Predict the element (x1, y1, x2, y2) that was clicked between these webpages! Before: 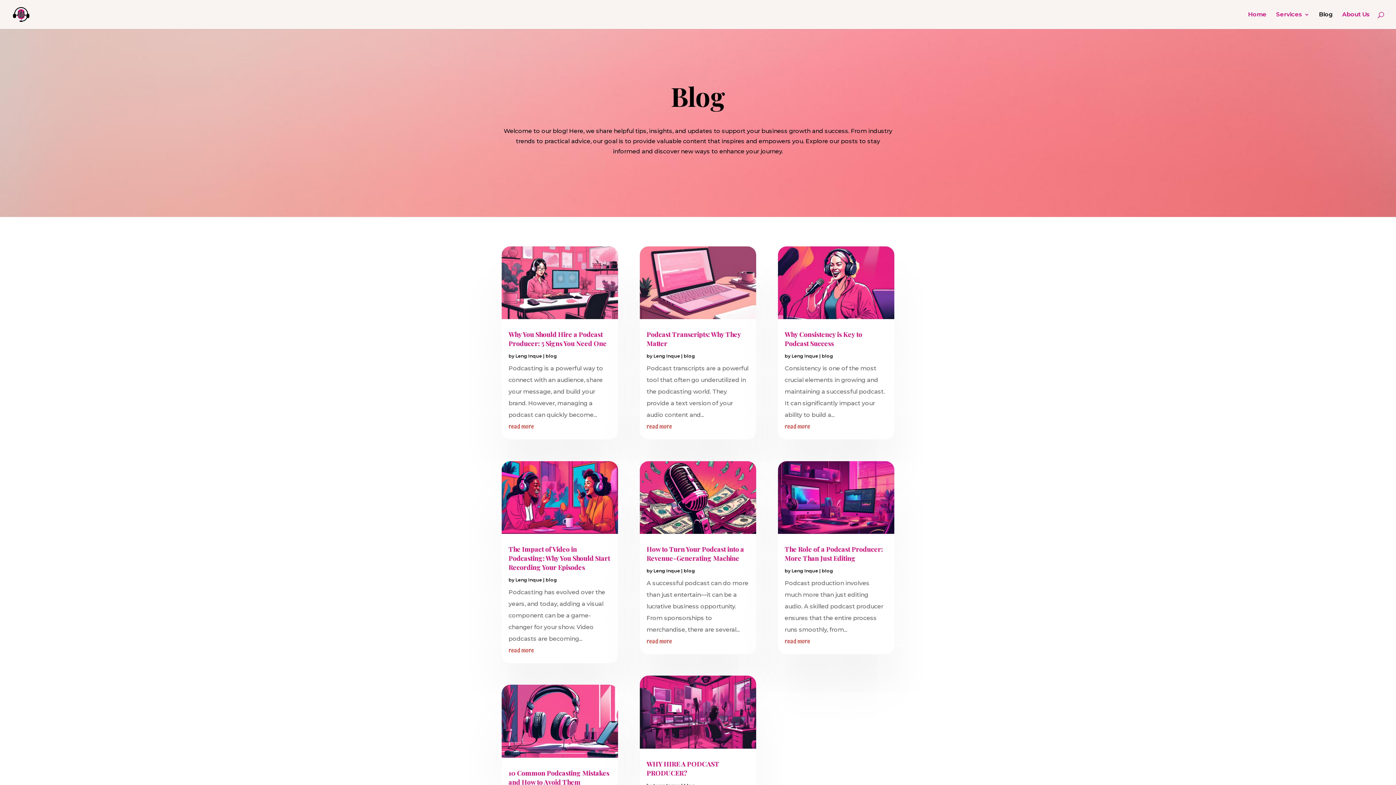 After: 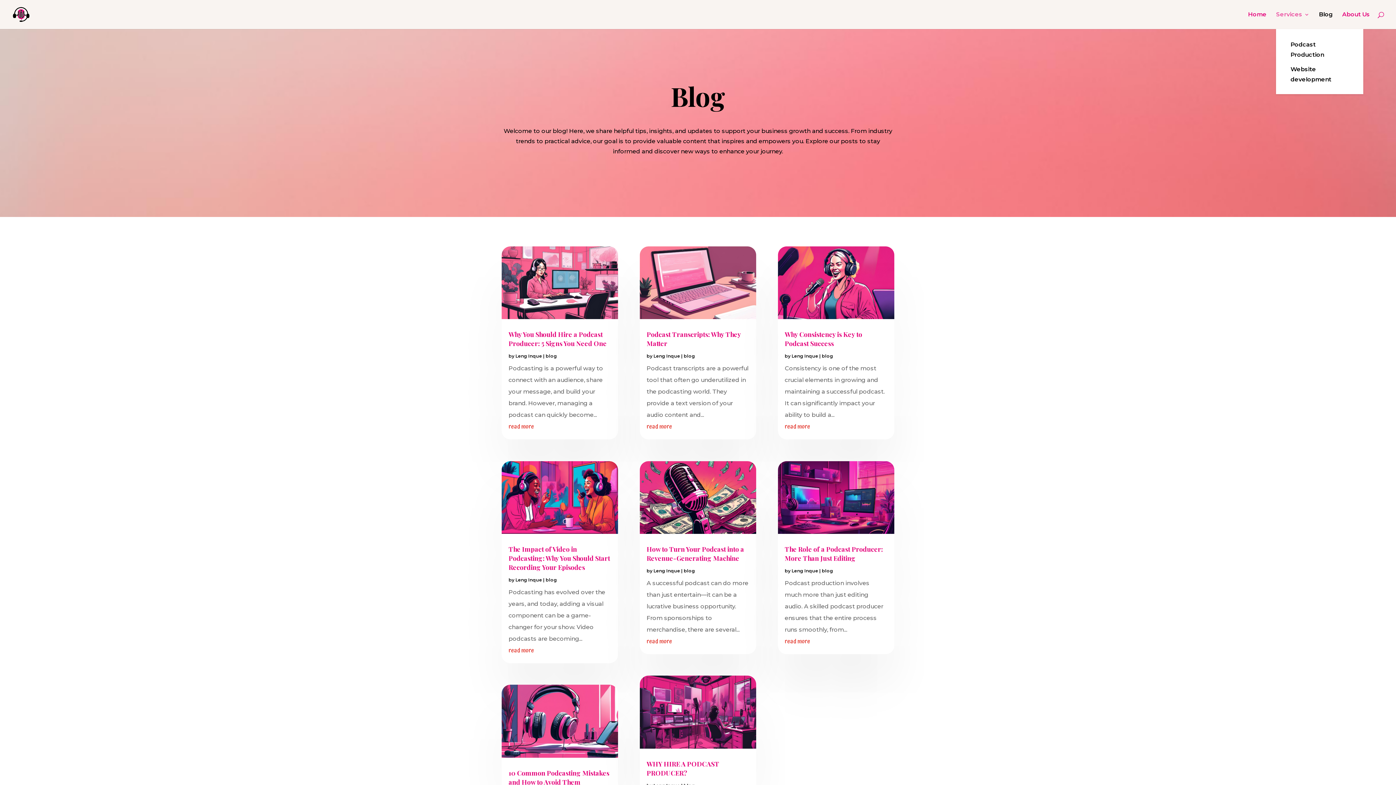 Action: bbox: (1276, 12, 1309, 29) label: Services